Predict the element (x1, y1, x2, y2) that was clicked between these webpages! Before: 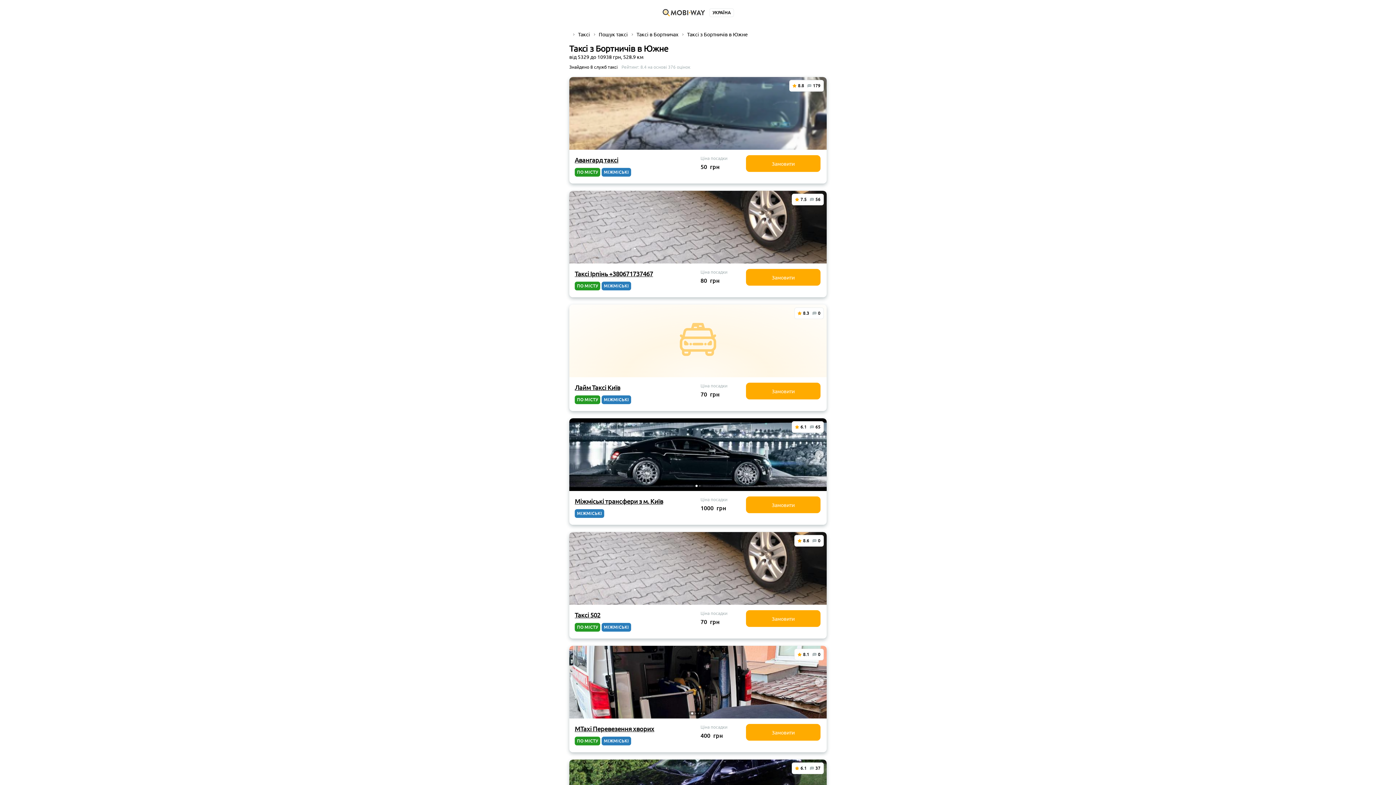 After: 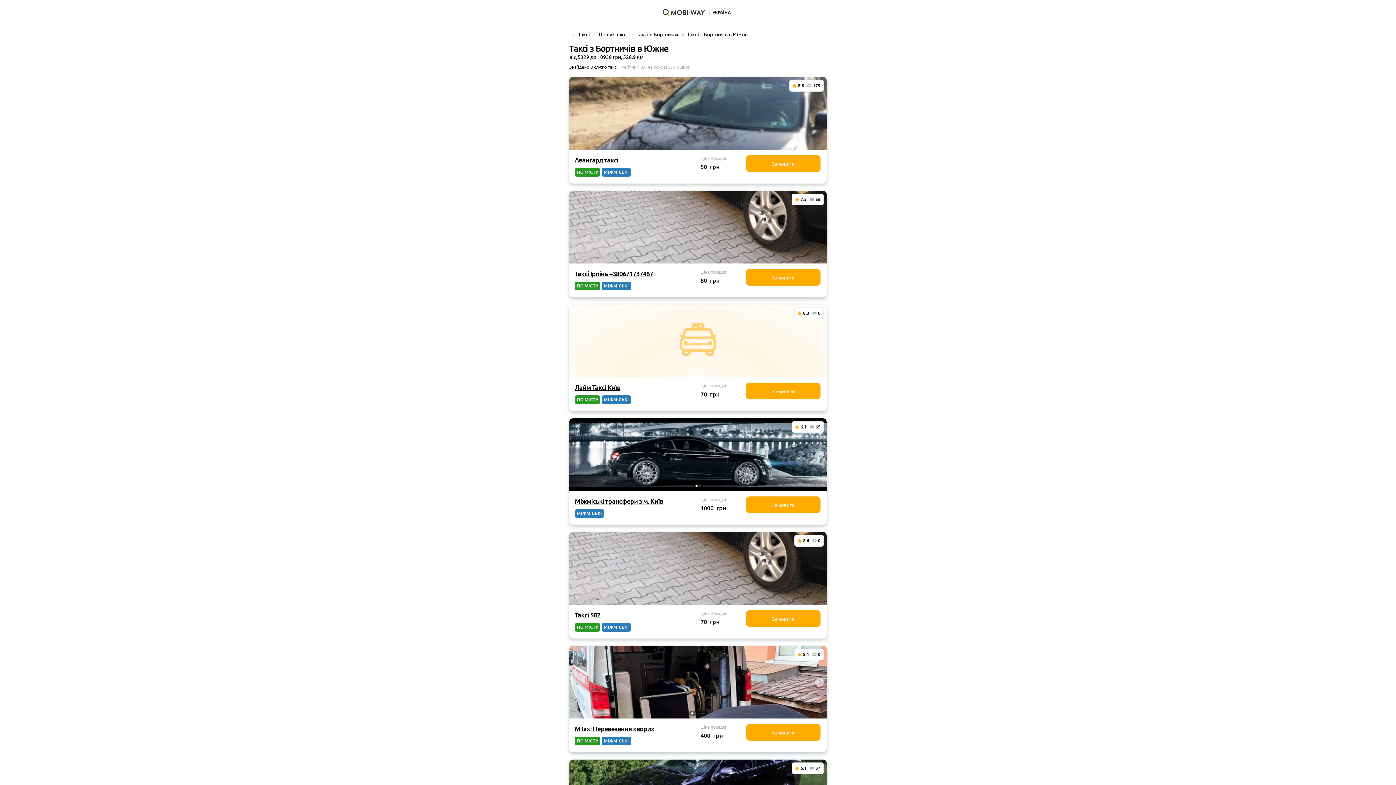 Action: bbox: (695, 485, 697, 487) label: Go to slide 1